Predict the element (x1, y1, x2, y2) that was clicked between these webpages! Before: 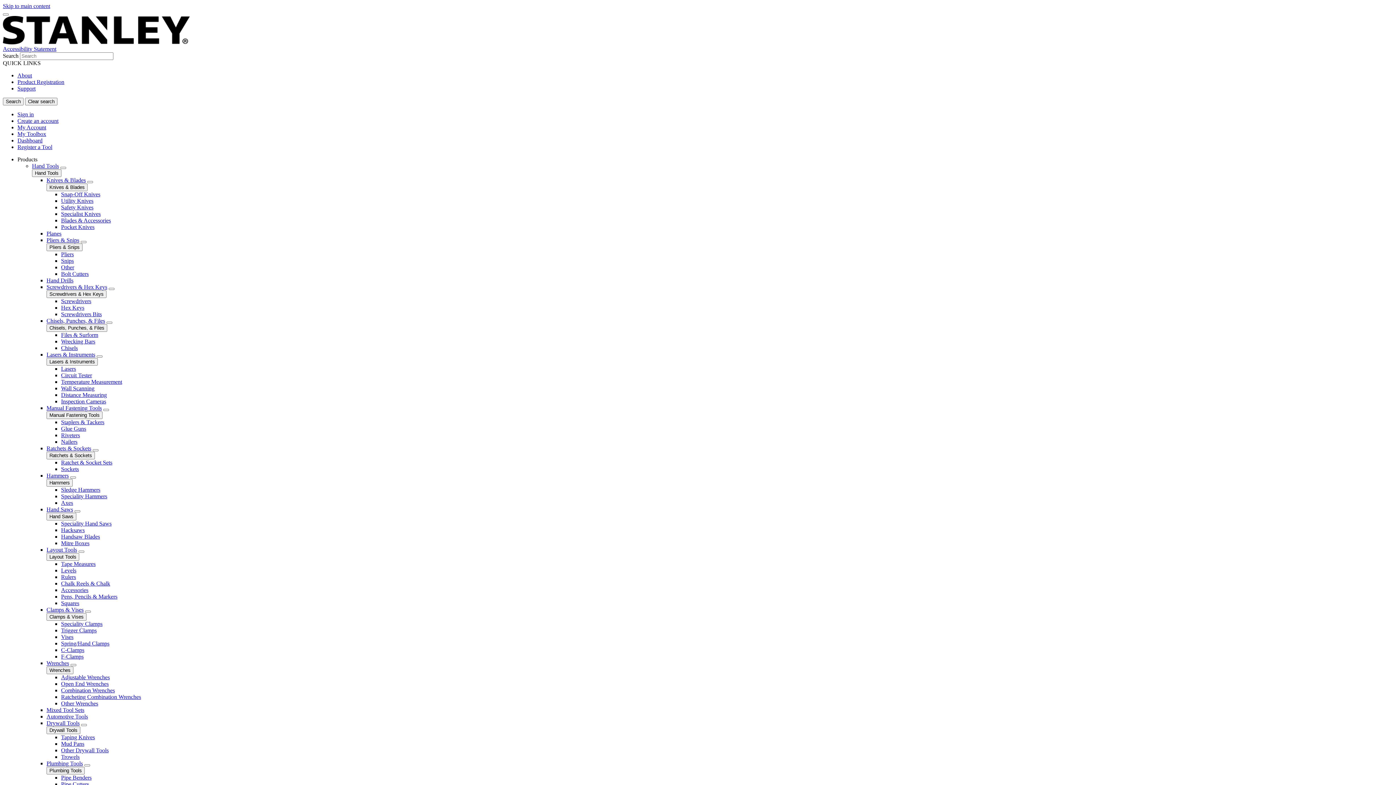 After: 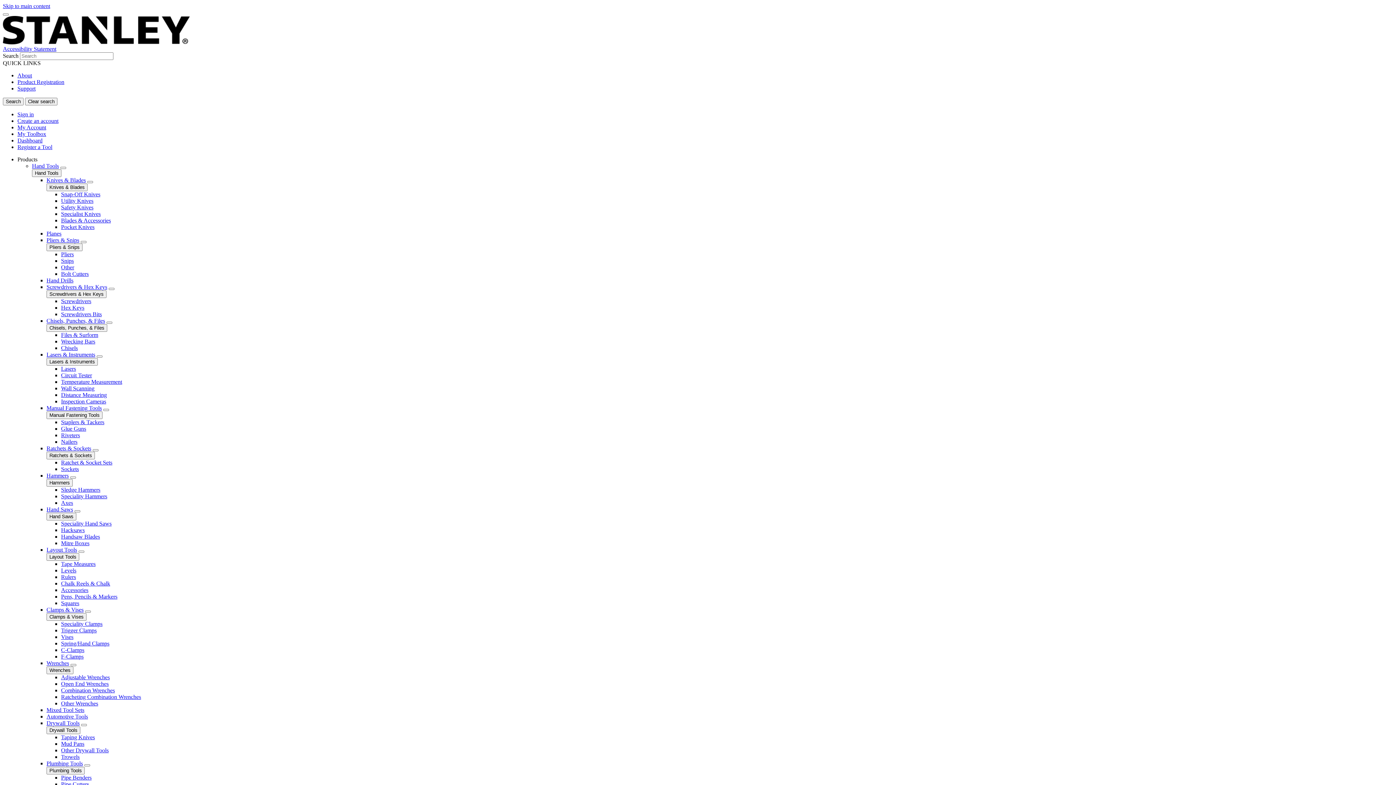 Action: label: Glue Guns bbox: (61, 425, 86, 432)